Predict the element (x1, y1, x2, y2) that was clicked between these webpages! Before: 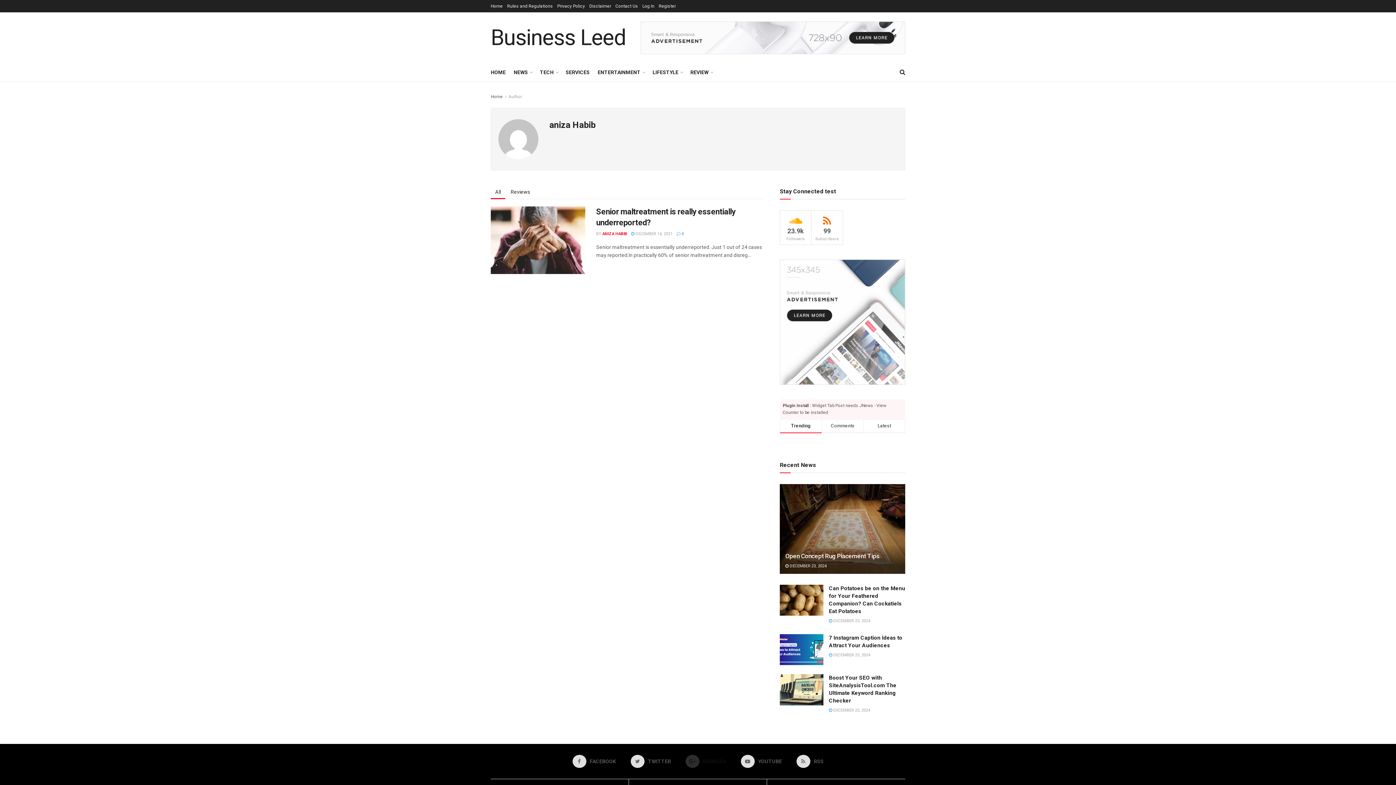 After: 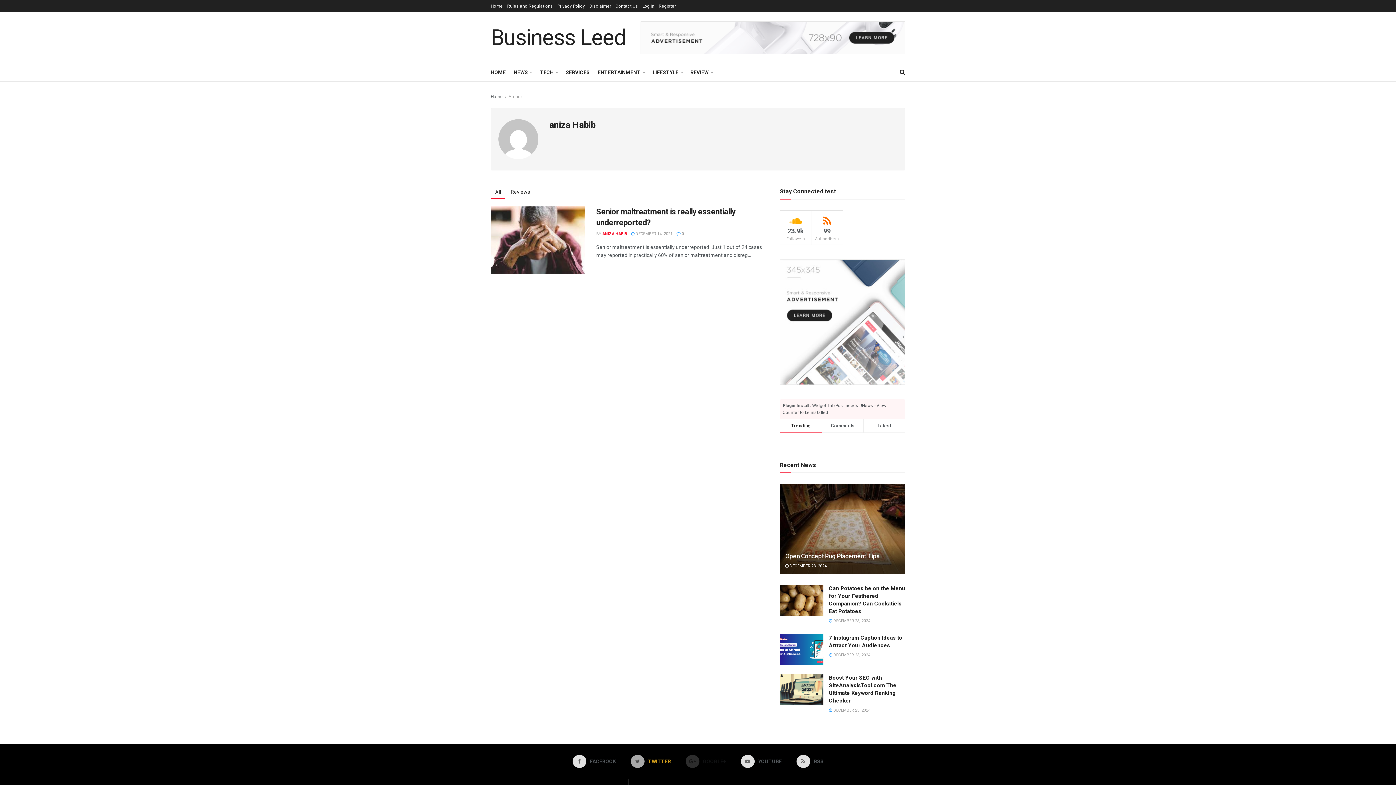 Action: label:  TWITTER bbox: (630, 755, 671, 768)